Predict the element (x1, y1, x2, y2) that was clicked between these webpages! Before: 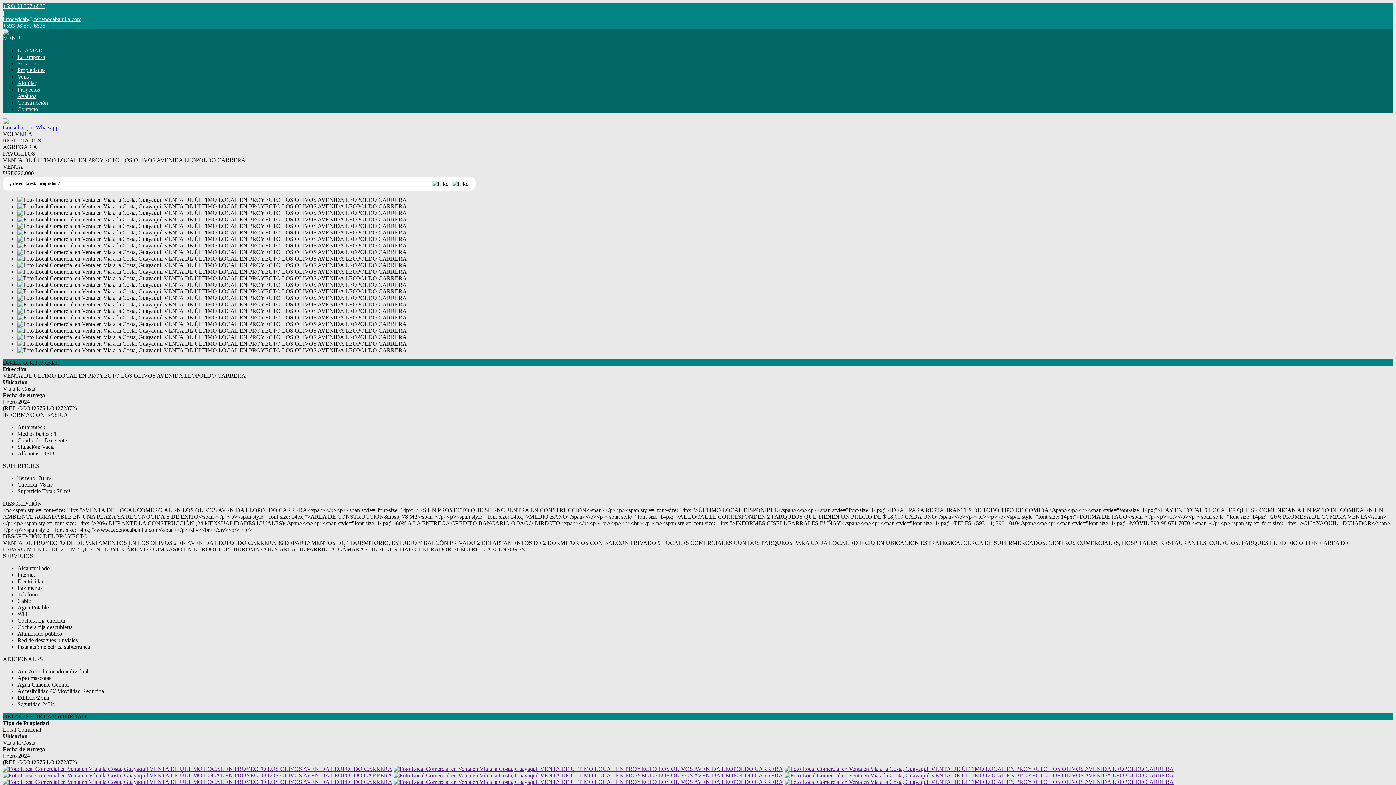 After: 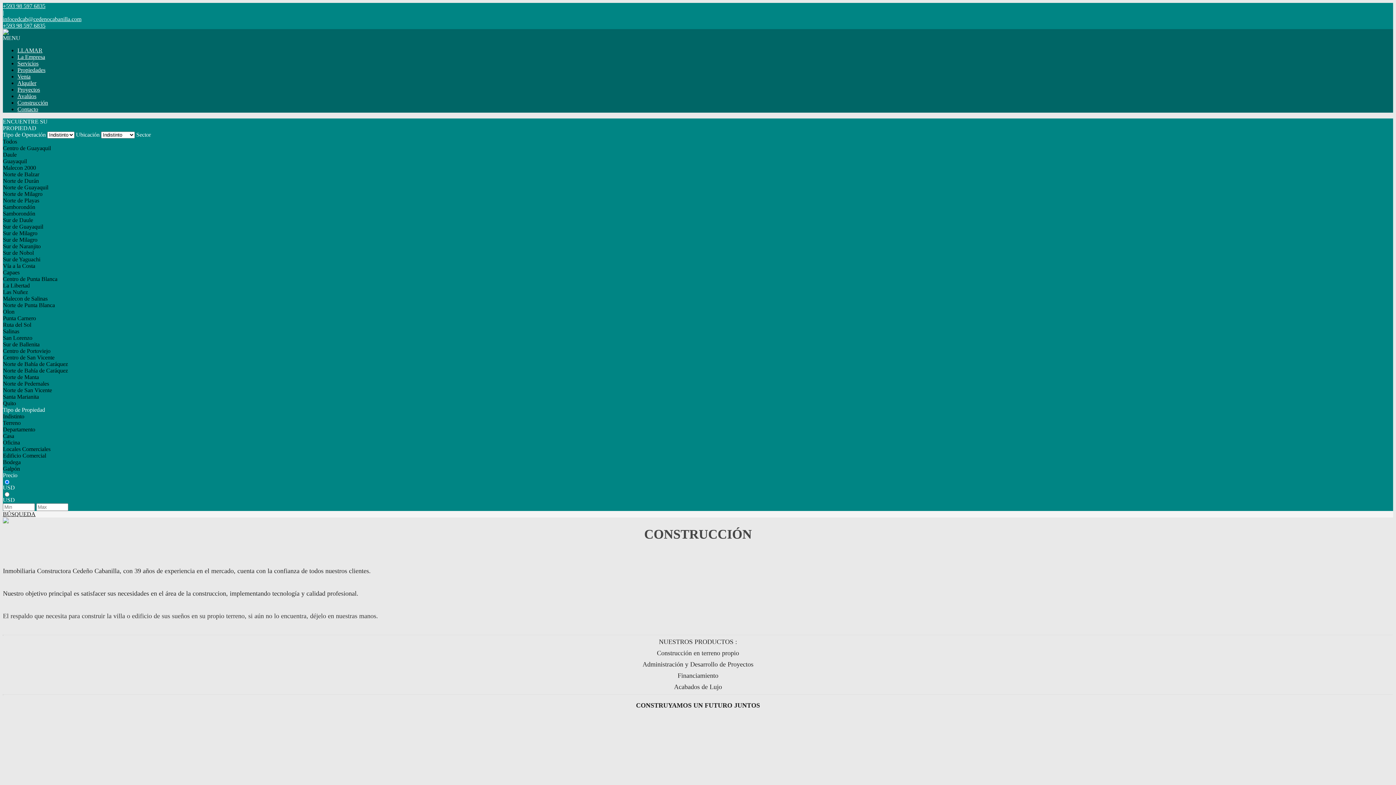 Action: bbox: (17, 99, 48, 105) label: Construcción